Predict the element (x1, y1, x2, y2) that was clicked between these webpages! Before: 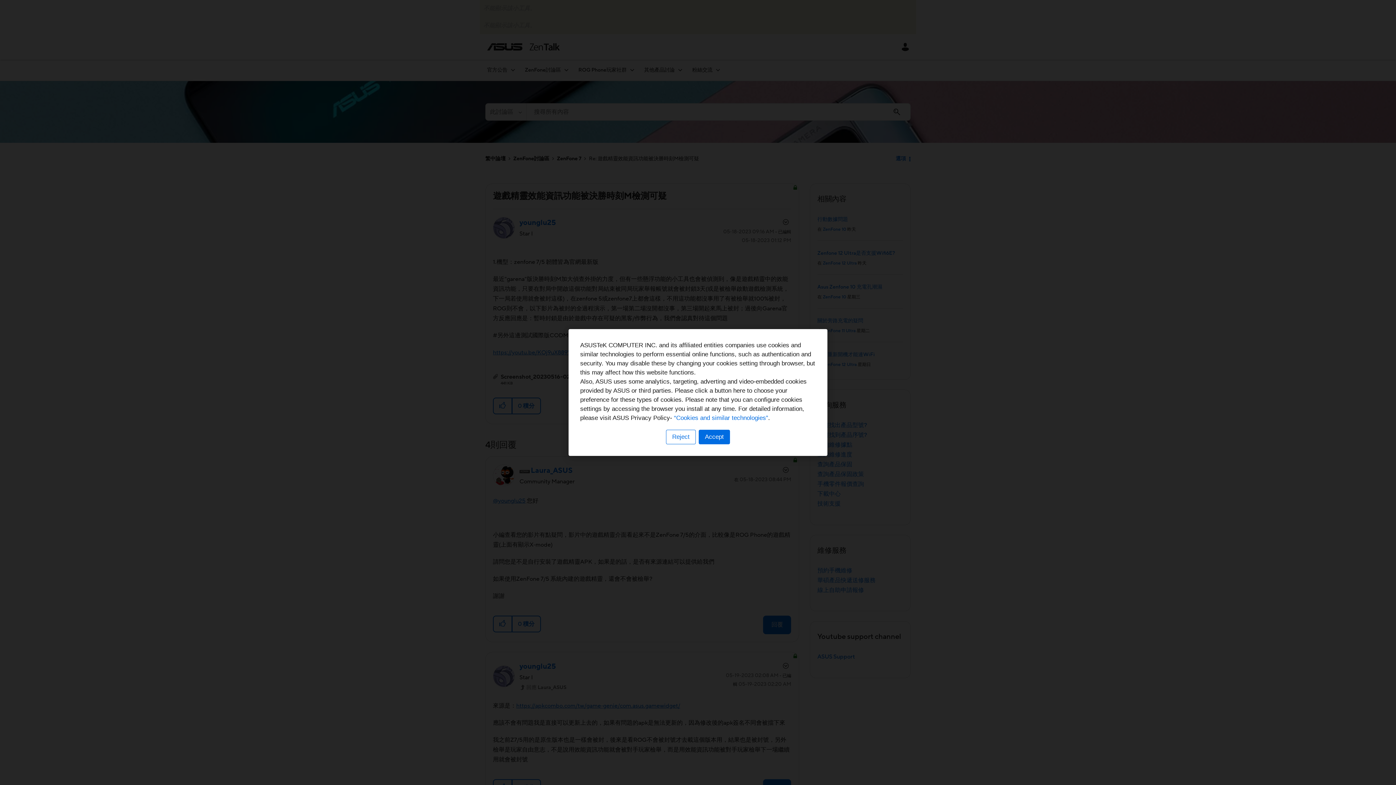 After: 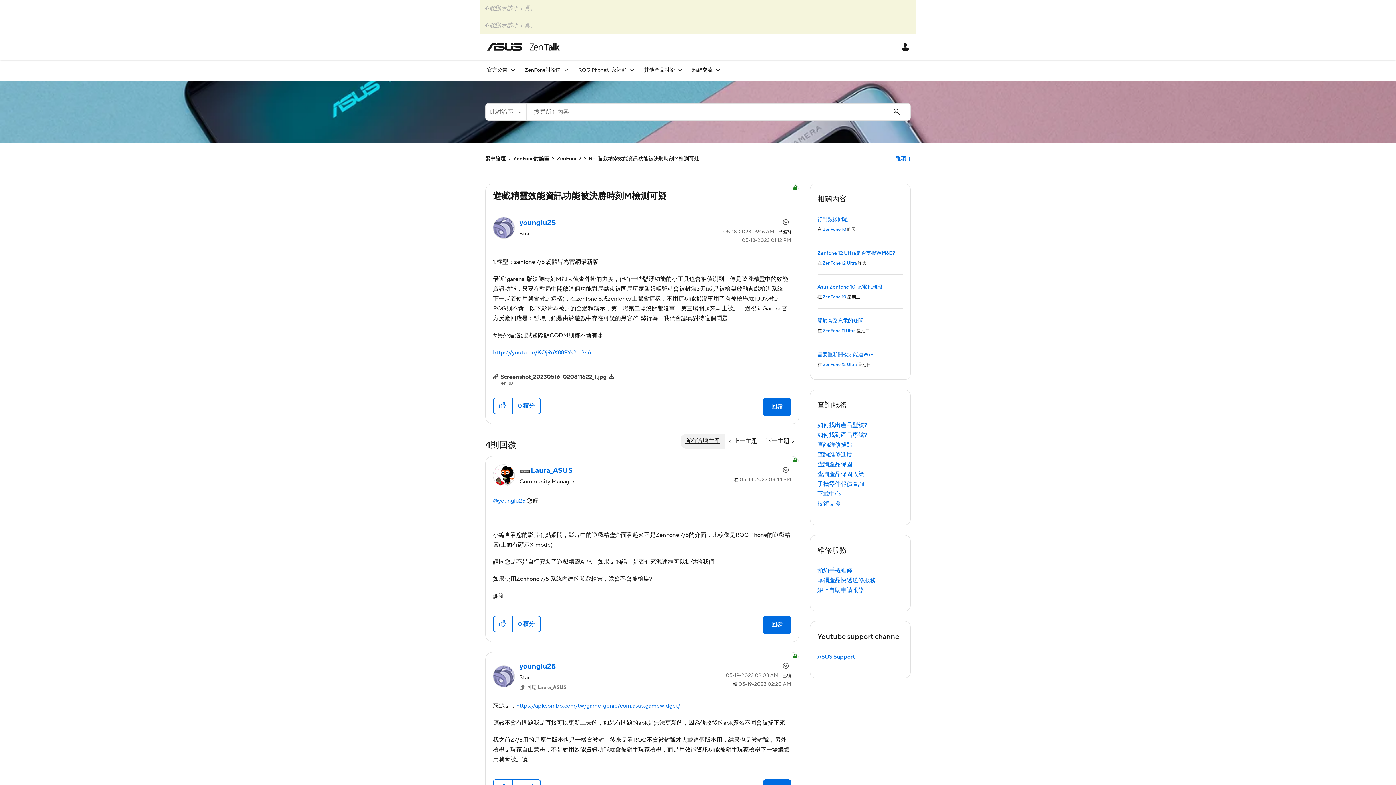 Action: label: Accept bbox: (698, 430, 730, 444)